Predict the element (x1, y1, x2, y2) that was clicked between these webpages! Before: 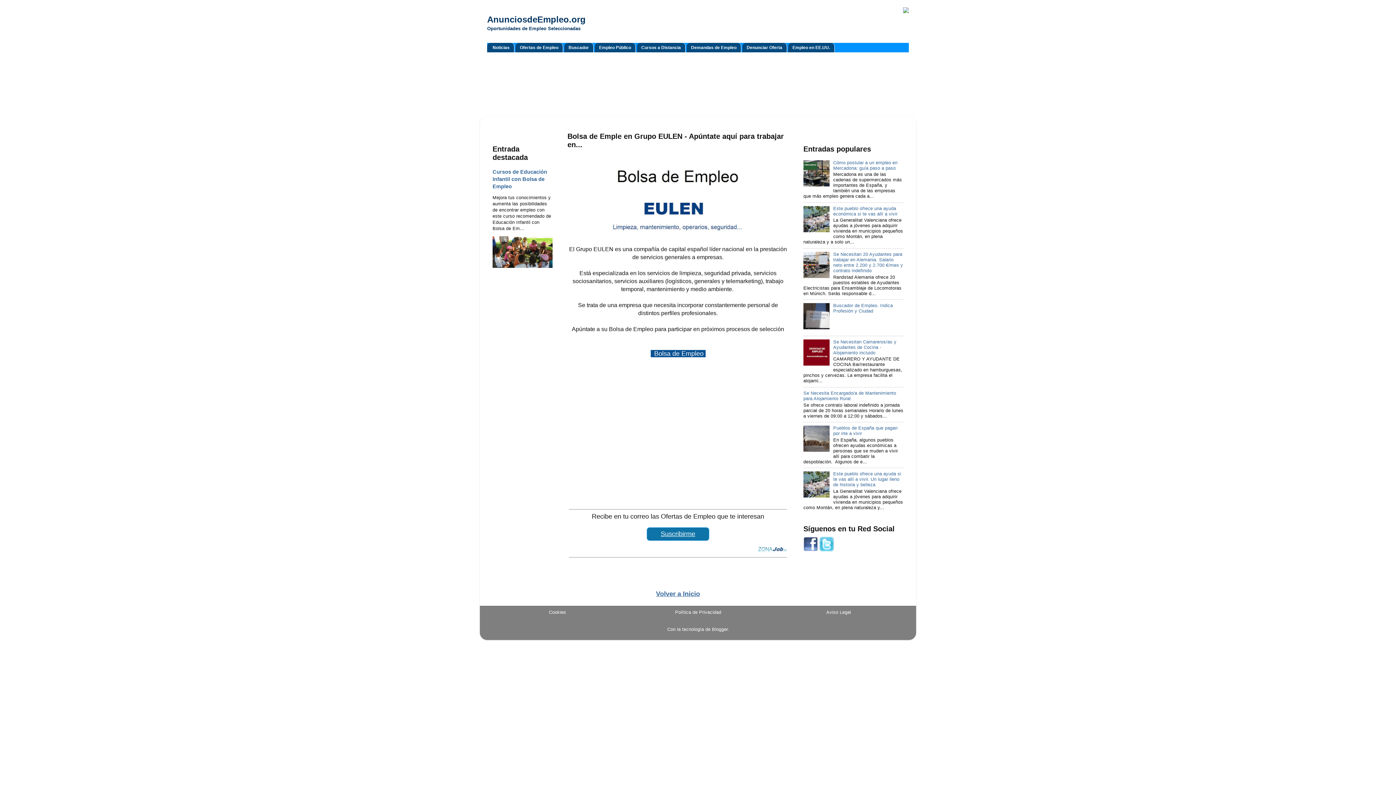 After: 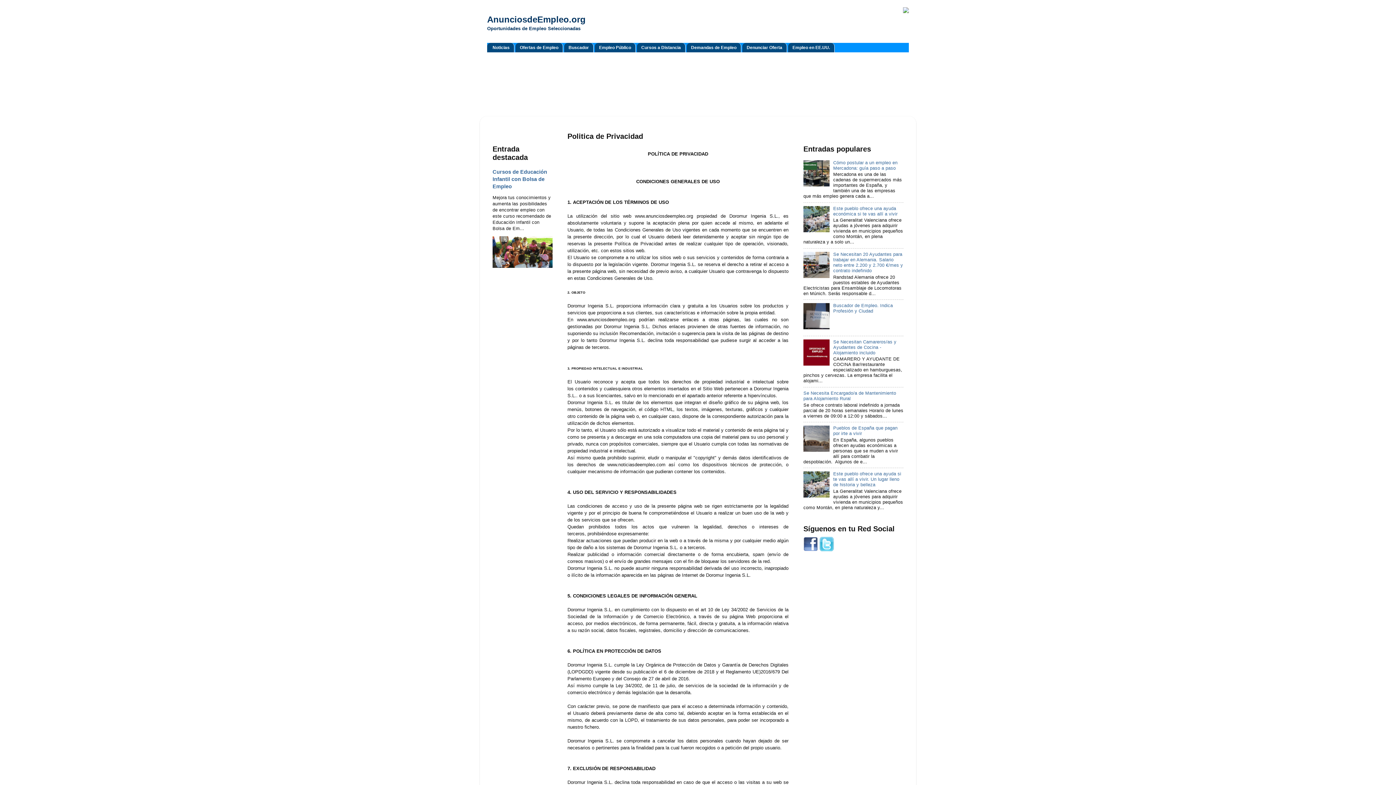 Action: label: Política de Privacidad bbox: (675, 610, 721, 615)